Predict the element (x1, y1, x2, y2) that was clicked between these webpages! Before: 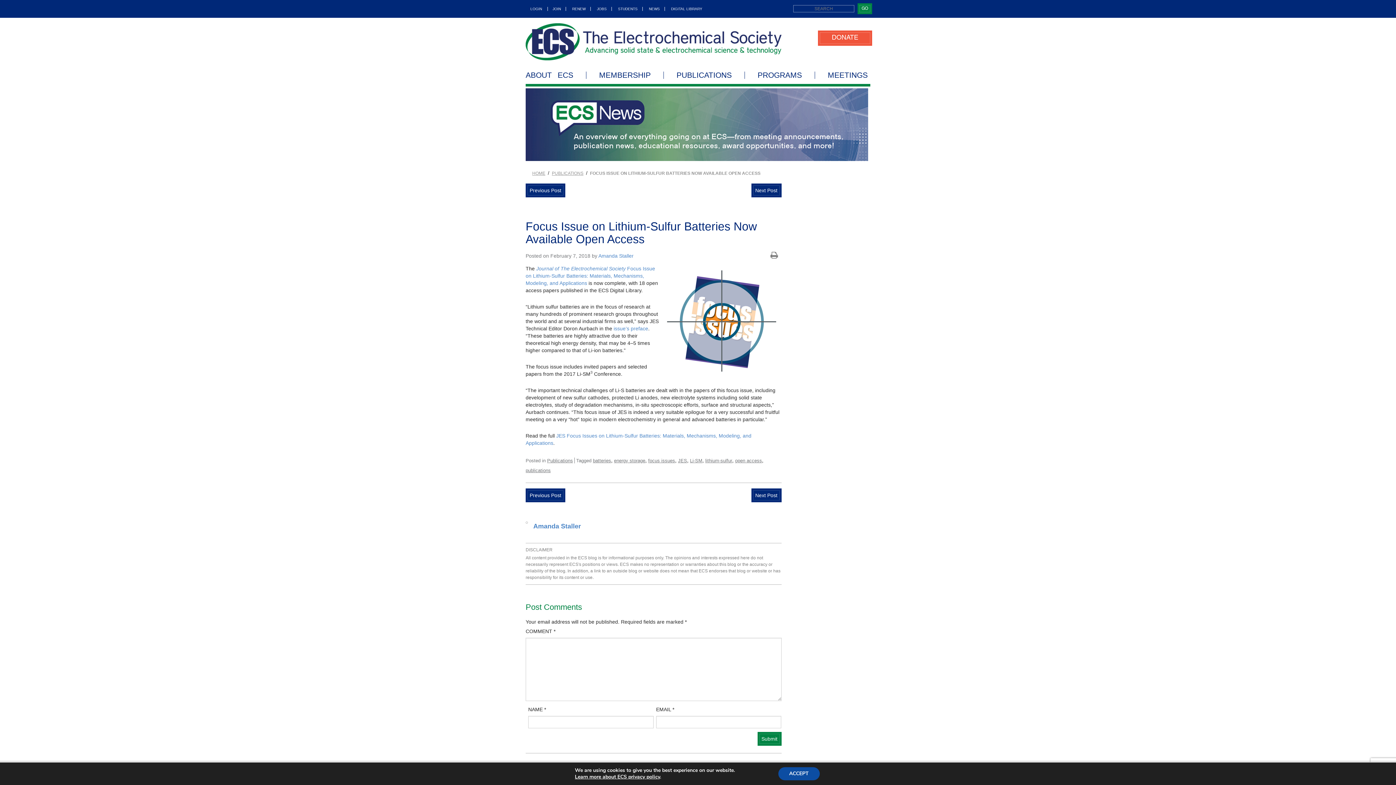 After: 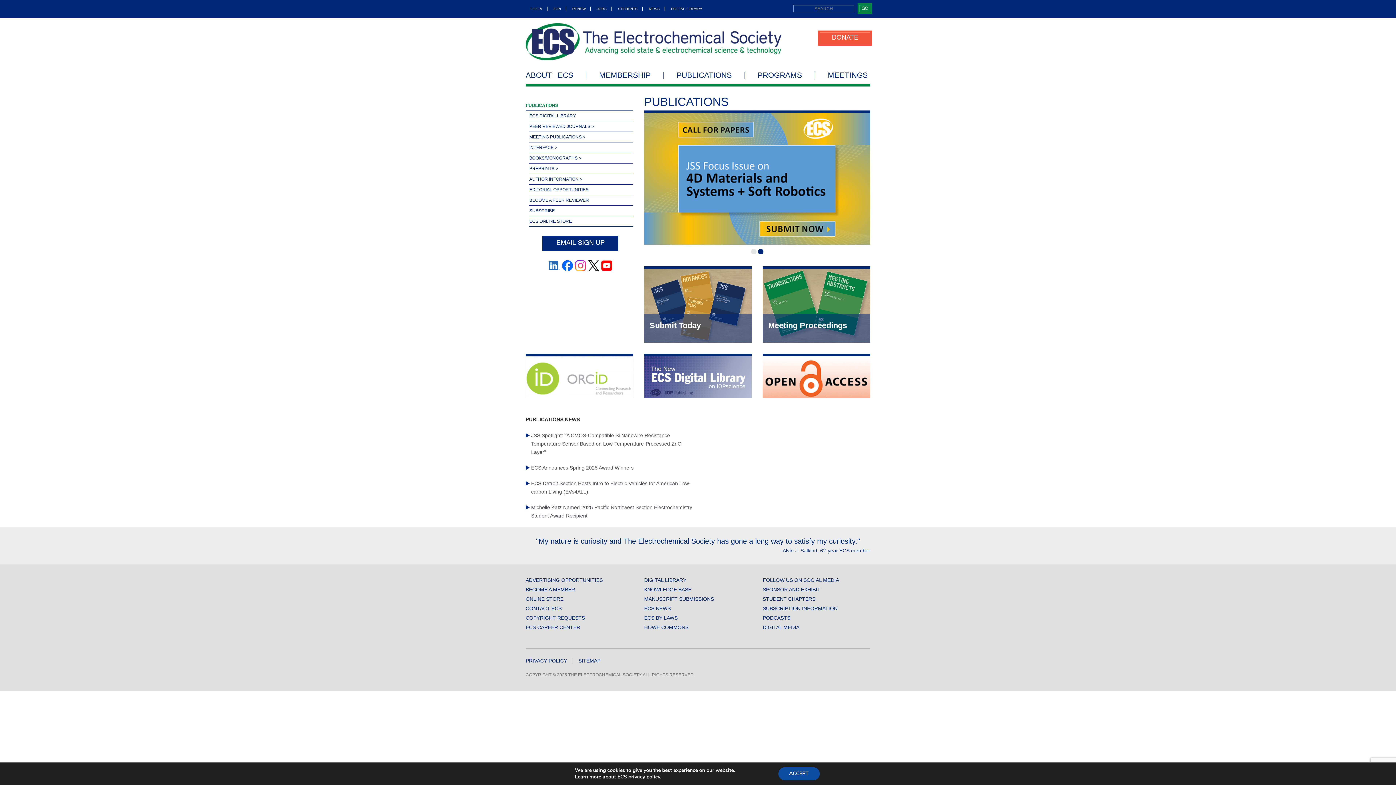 Action: bbox: (664, 71, 745, 78) label: PUBLICATIONS